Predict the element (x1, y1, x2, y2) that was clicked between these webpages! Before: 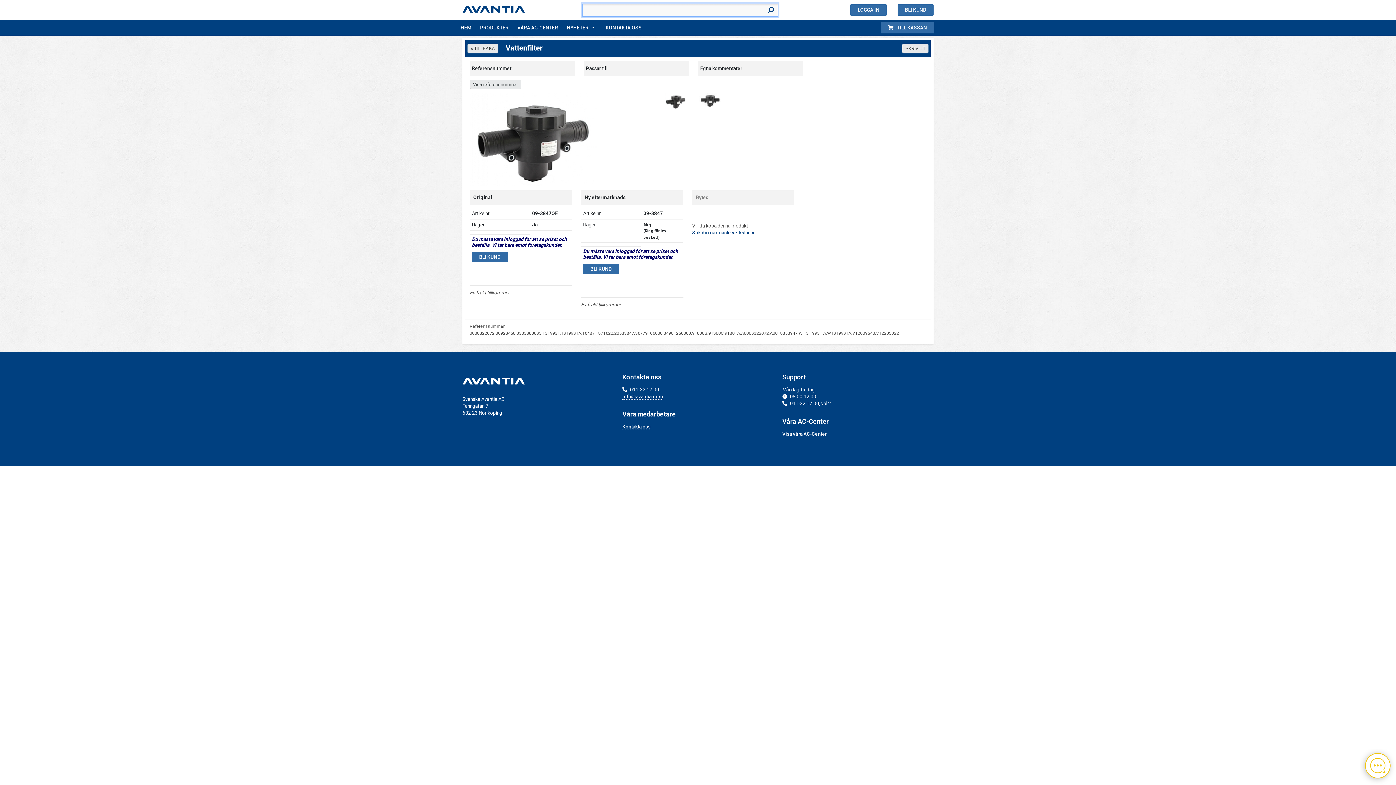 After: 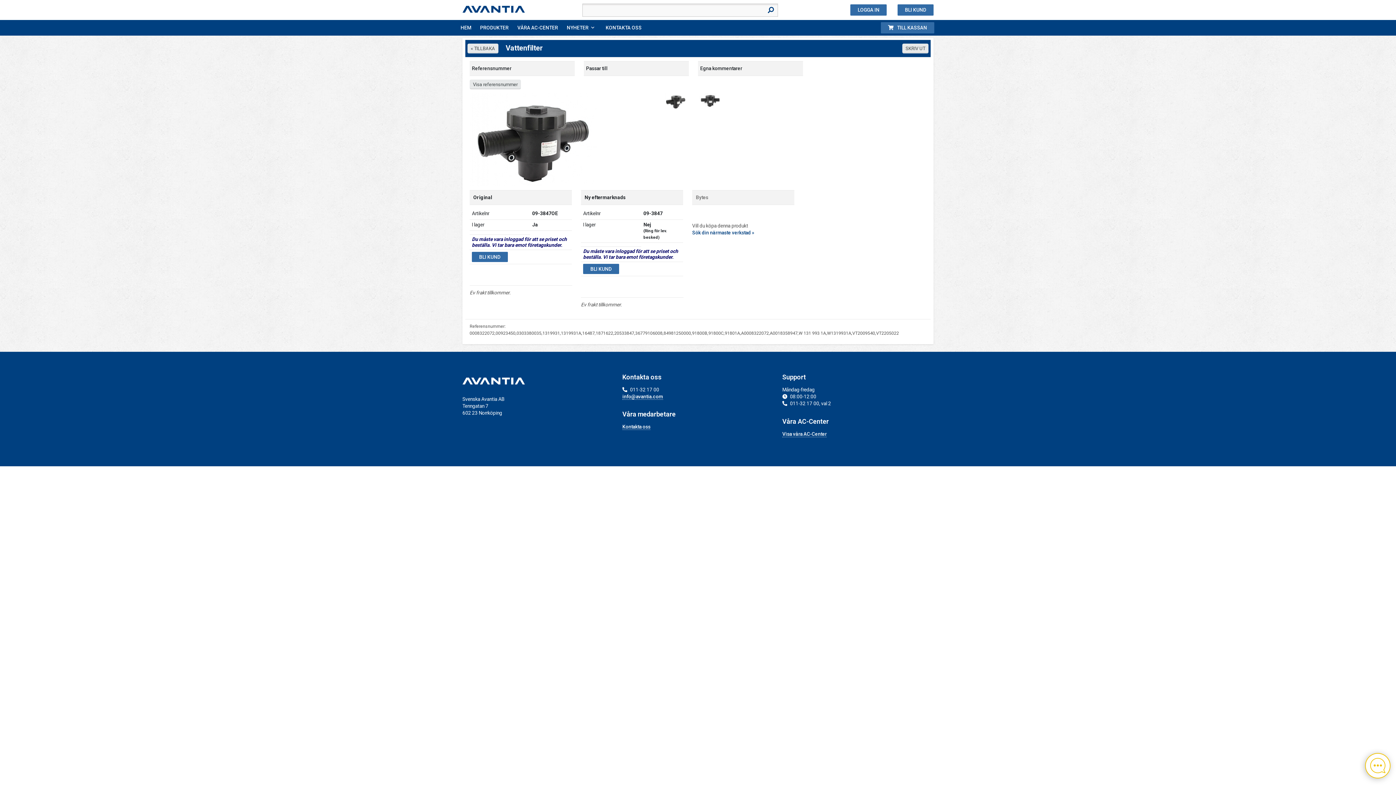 Action: bbox: (622, 393, 663, 400) label: info@avantia.com